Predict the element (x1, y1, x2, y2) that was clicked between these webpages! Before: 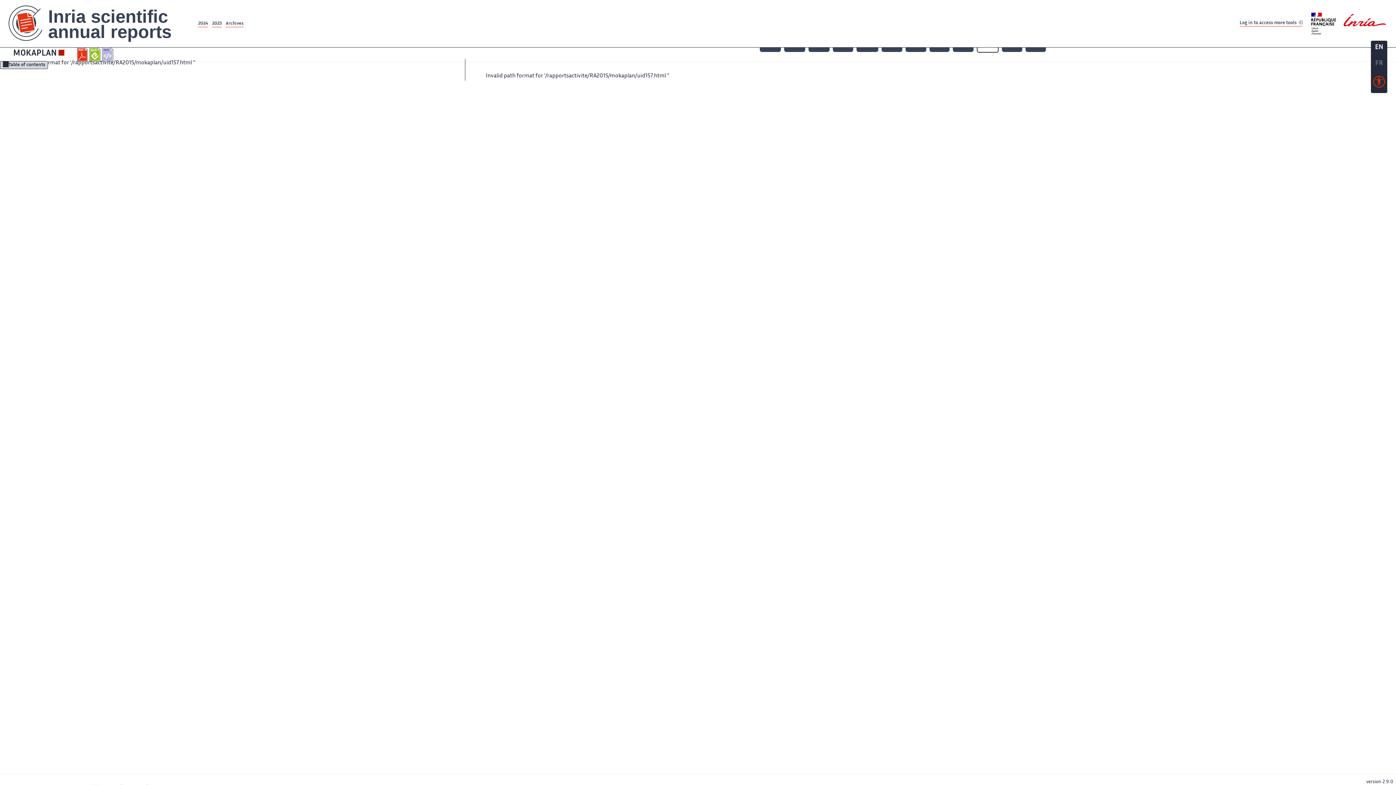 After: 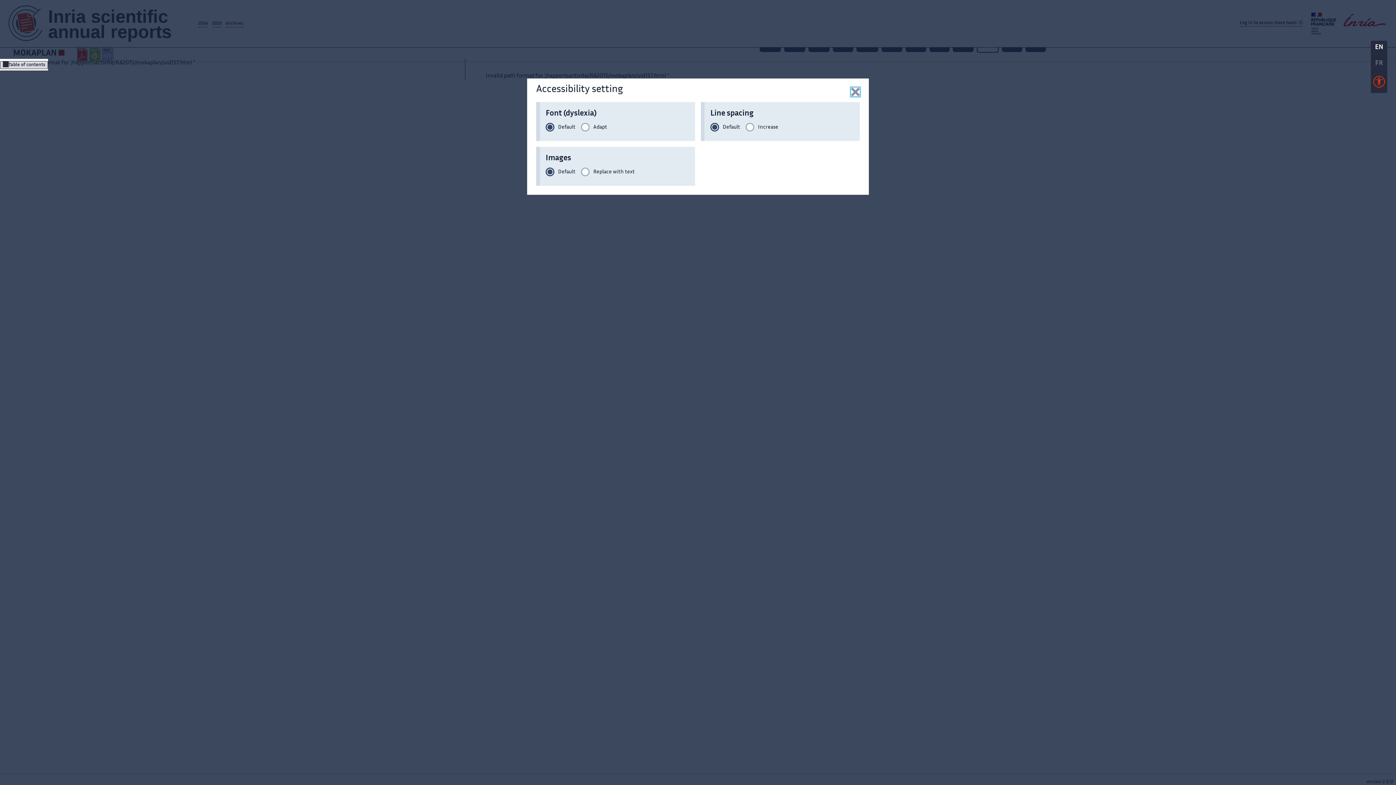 Action: bbox: (1371, 74, 1387, 92)